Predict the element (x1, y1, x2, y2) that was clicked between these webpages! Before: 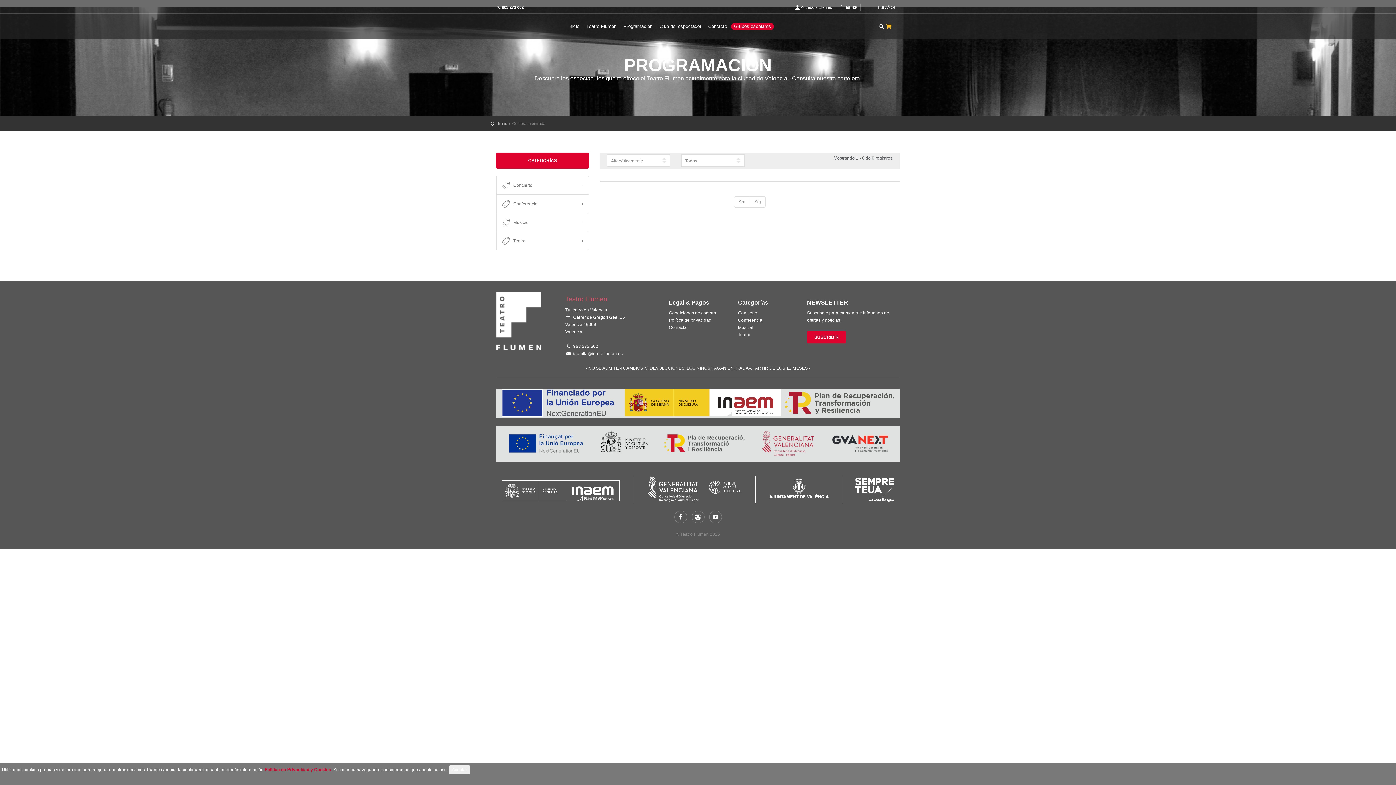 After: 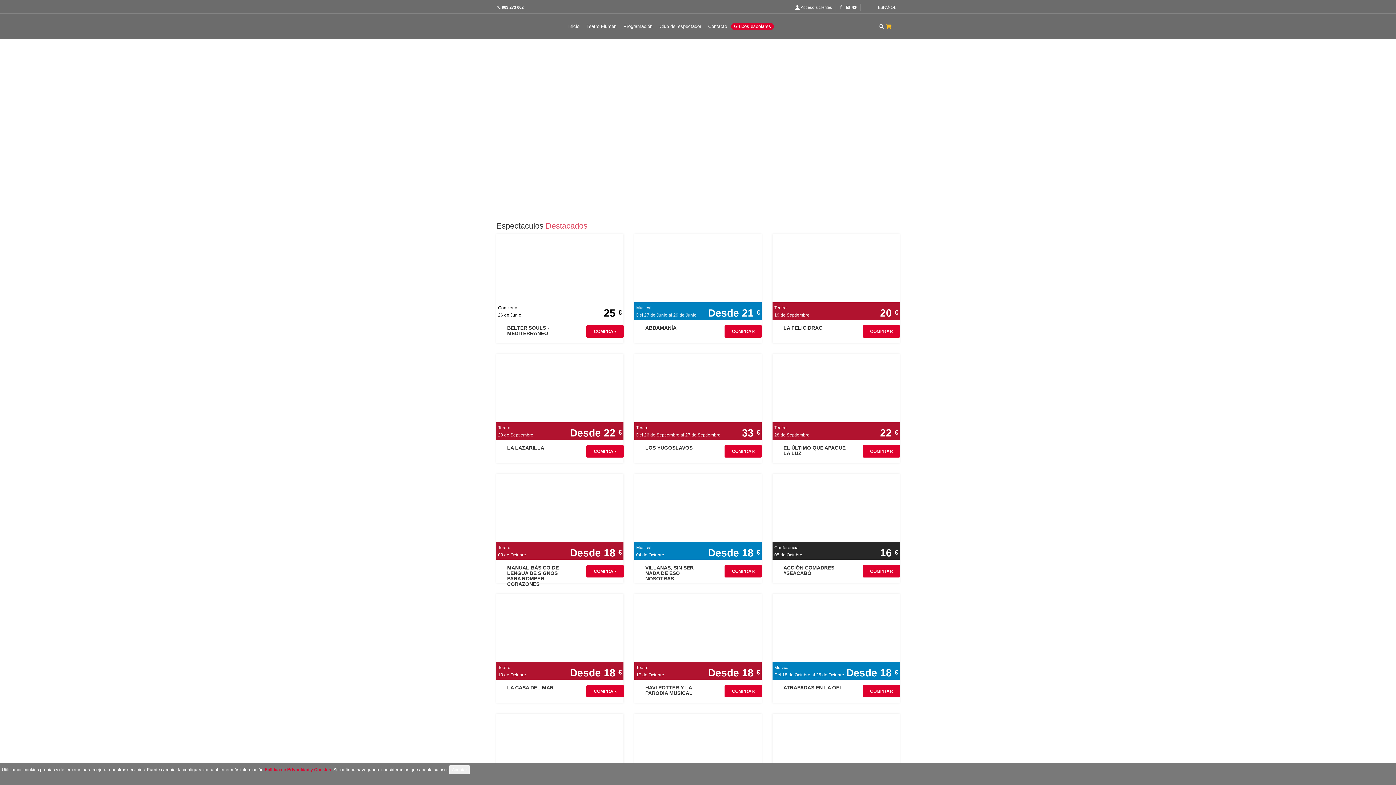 Action: label: Inicio bbox: (565, 22, 582, 35)